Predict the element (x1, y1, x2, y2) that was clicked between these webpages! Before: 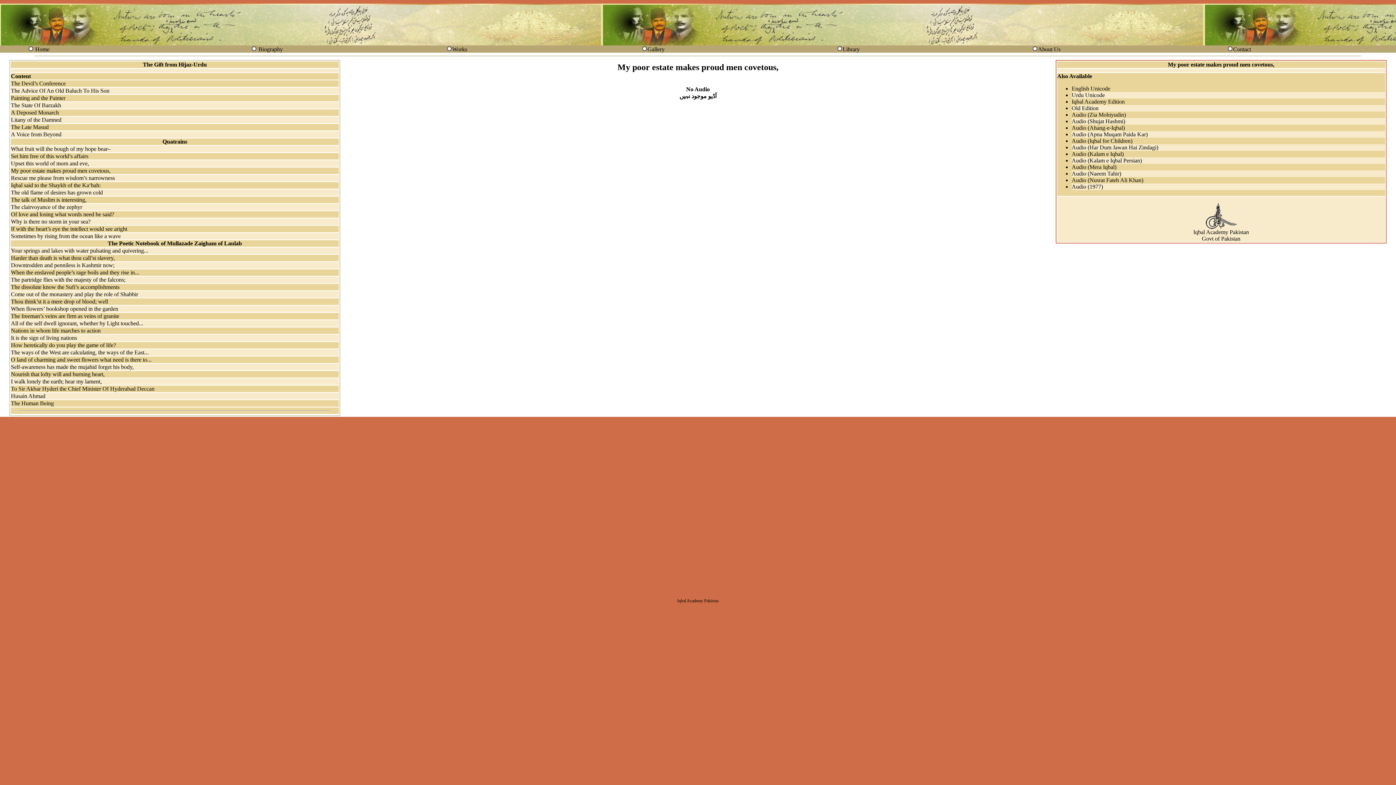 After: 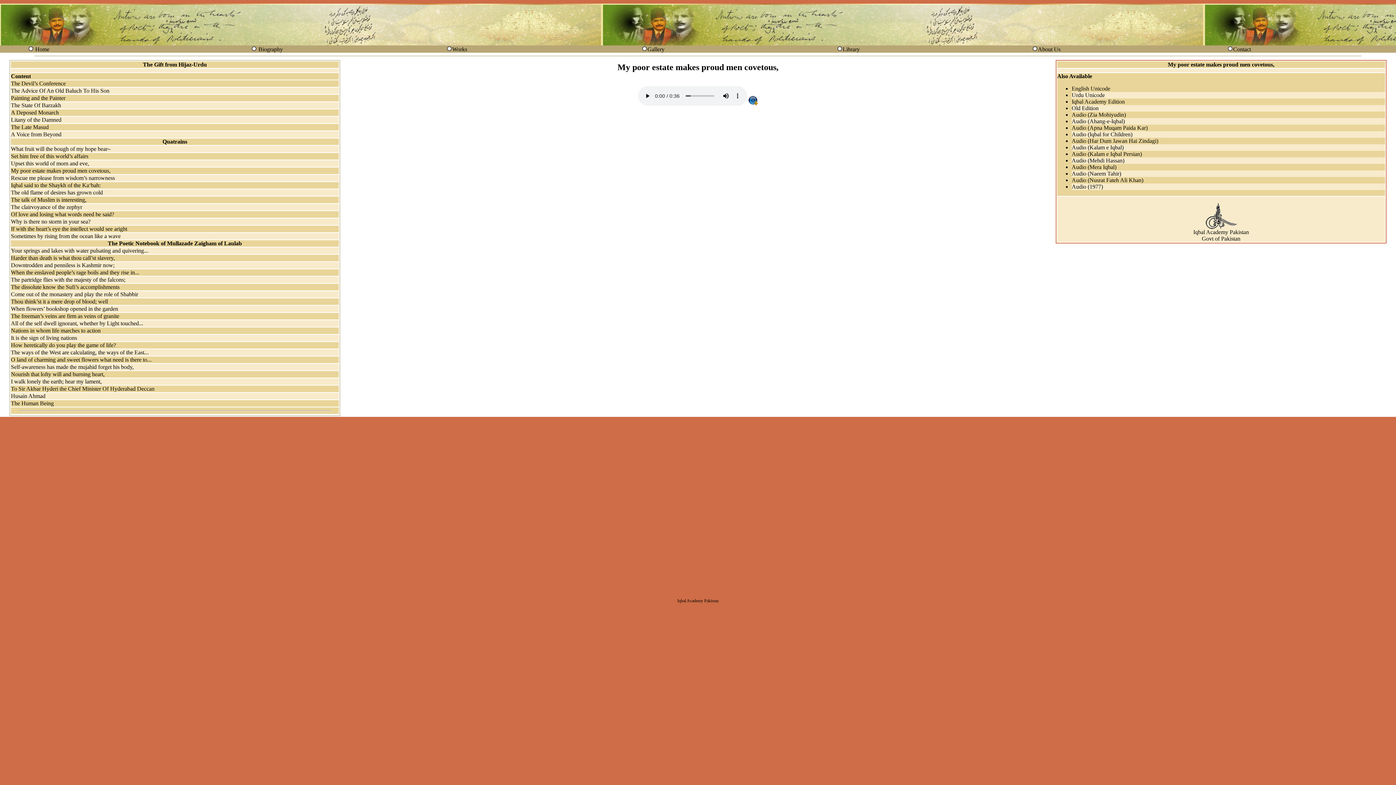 Action: bbox: (1072, 118, 1125, 124) label: Audio (Shujat Hashmi)